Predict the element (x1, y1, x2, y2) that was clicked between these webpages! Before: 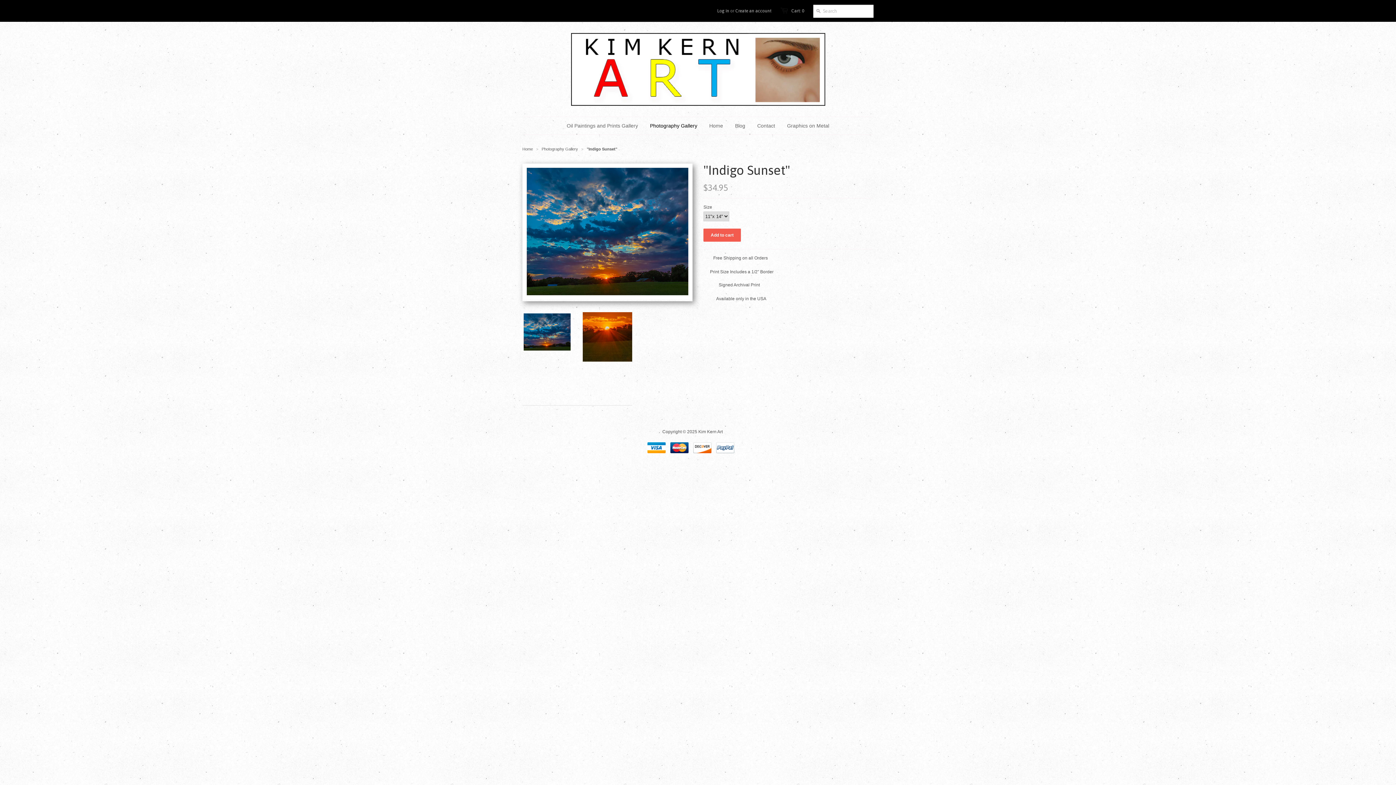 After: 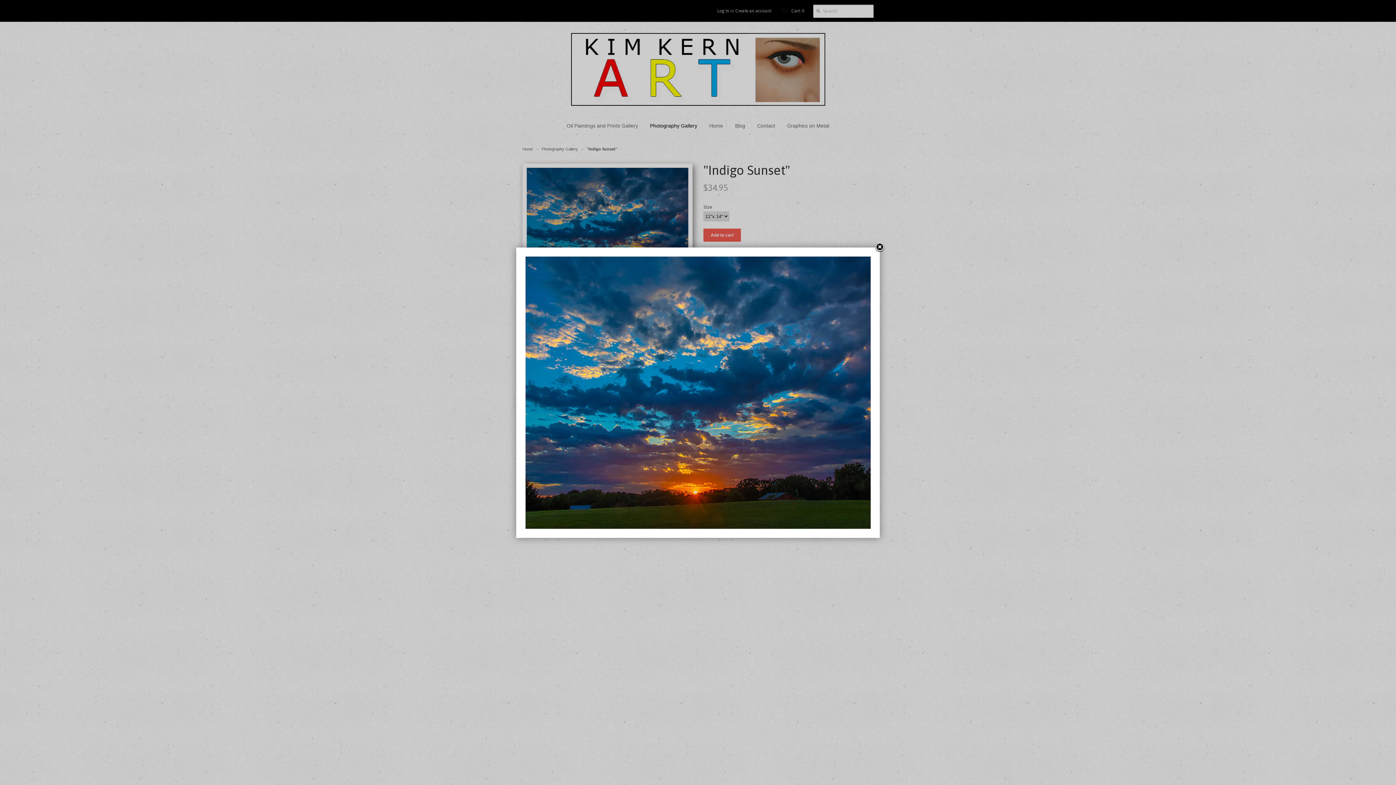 Action: bbox: (522, 295, 692, 300)